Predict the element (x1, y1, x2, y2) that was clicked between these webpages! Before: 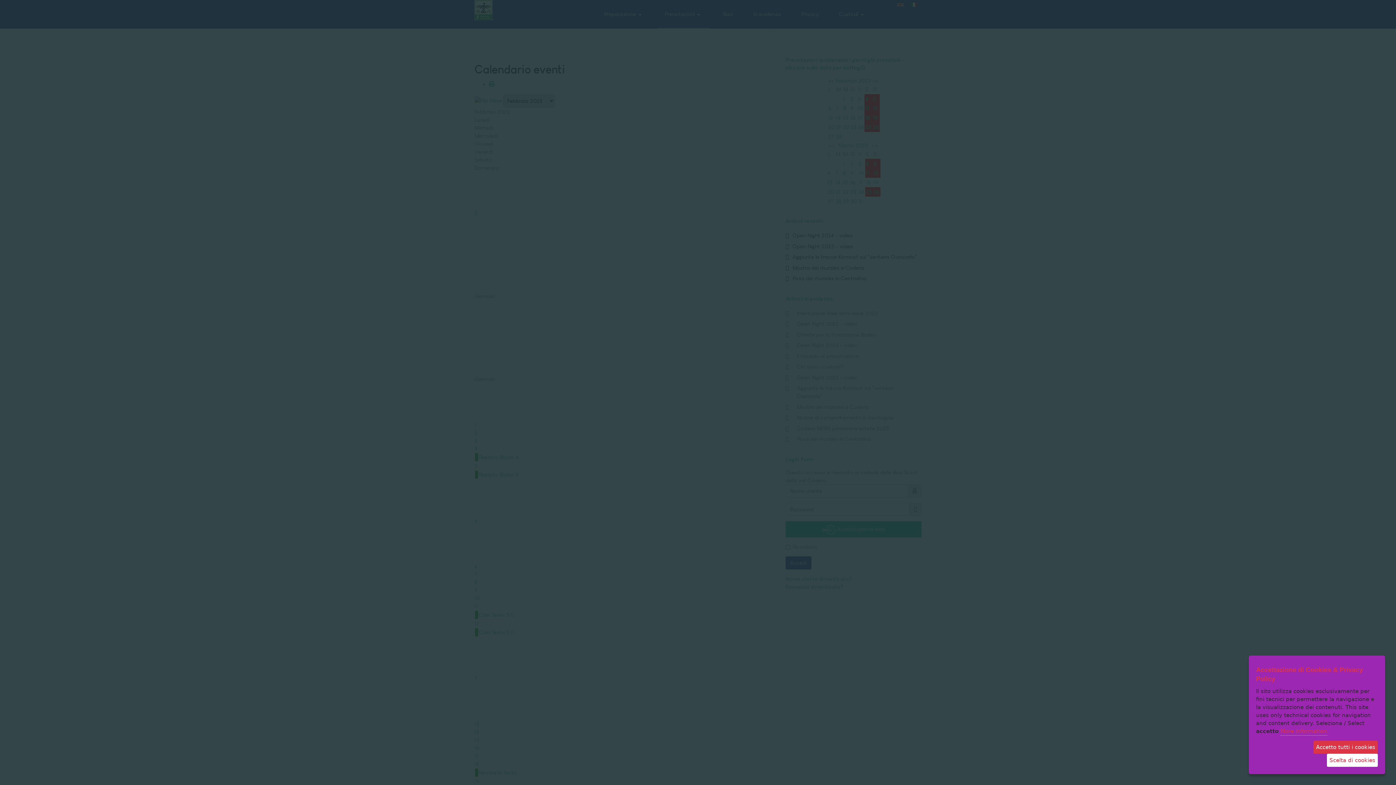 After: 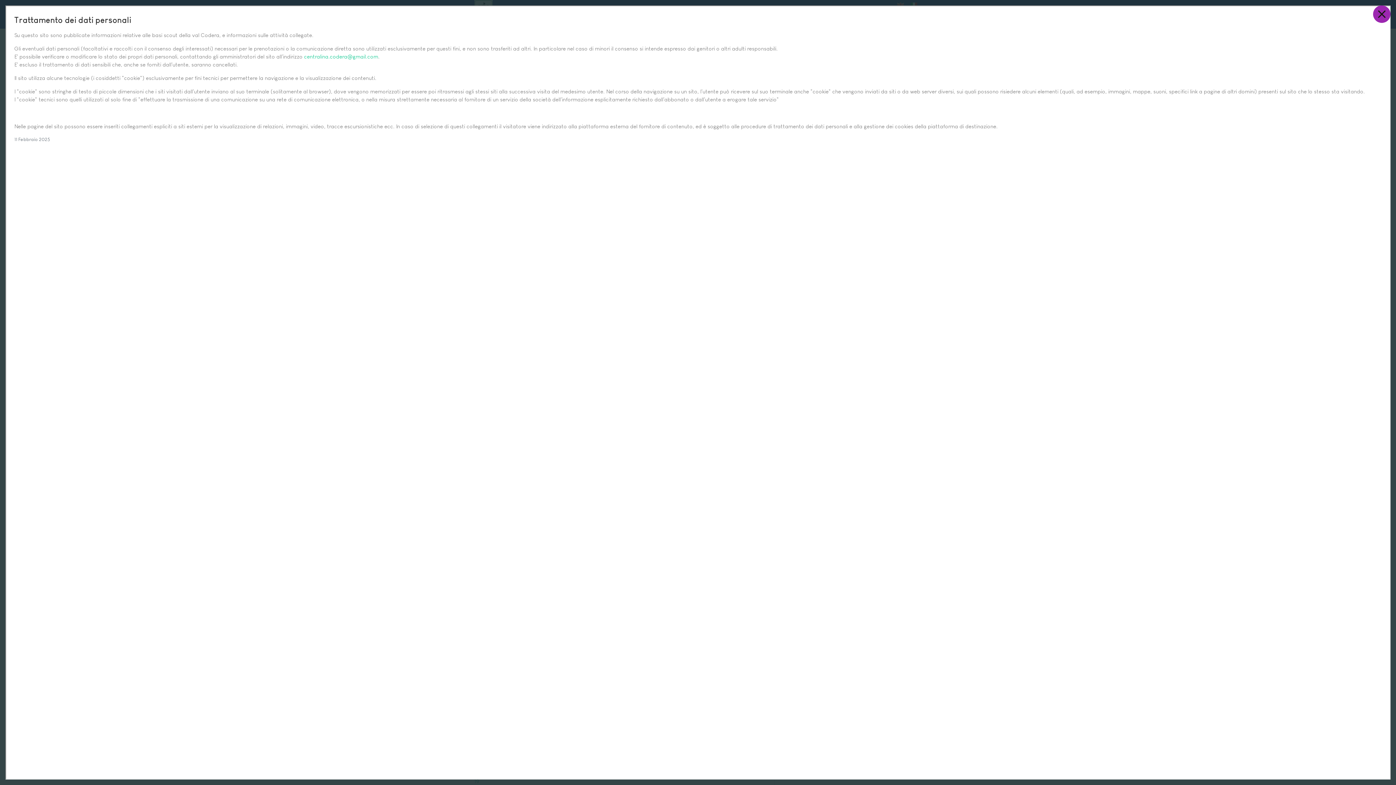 Action: bbox: (1280, 728, 1327, 736) label: More information